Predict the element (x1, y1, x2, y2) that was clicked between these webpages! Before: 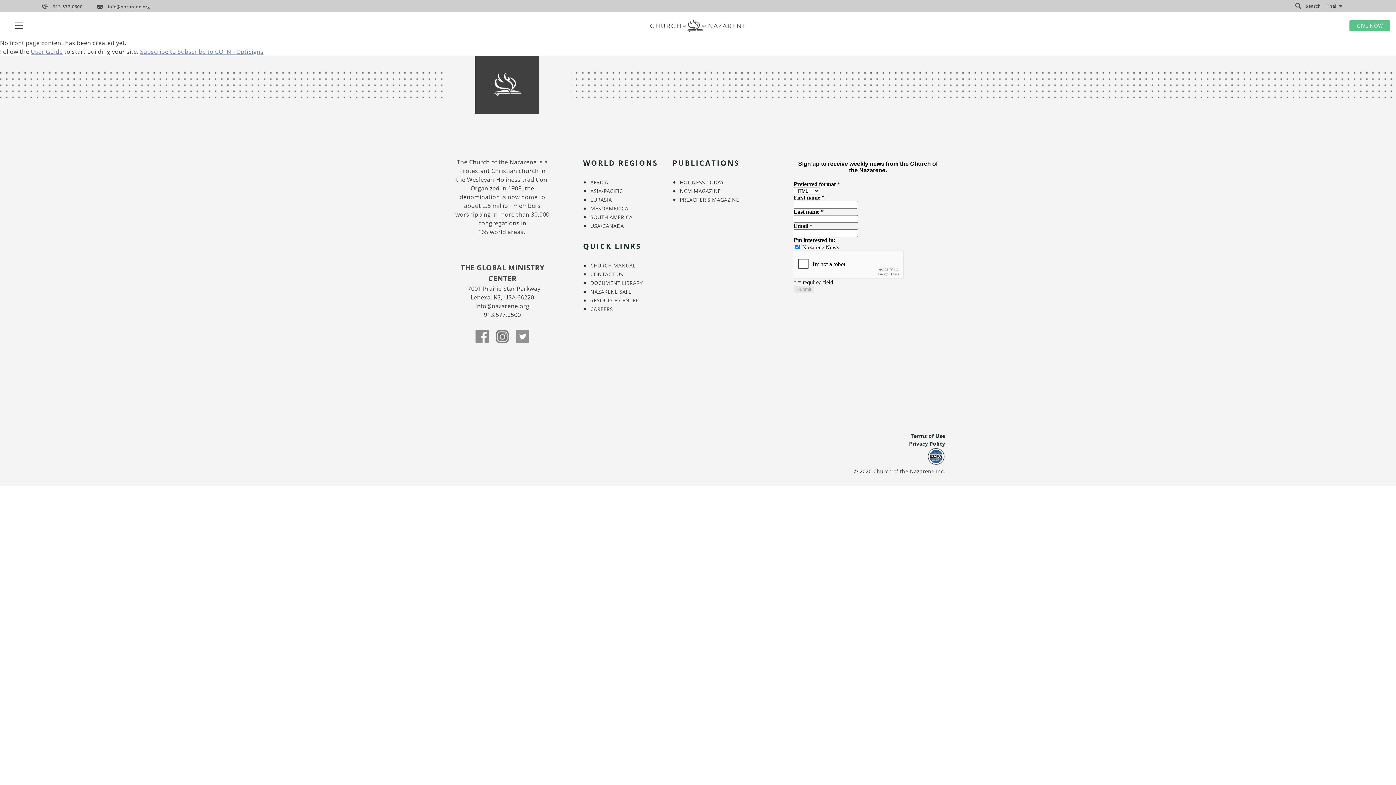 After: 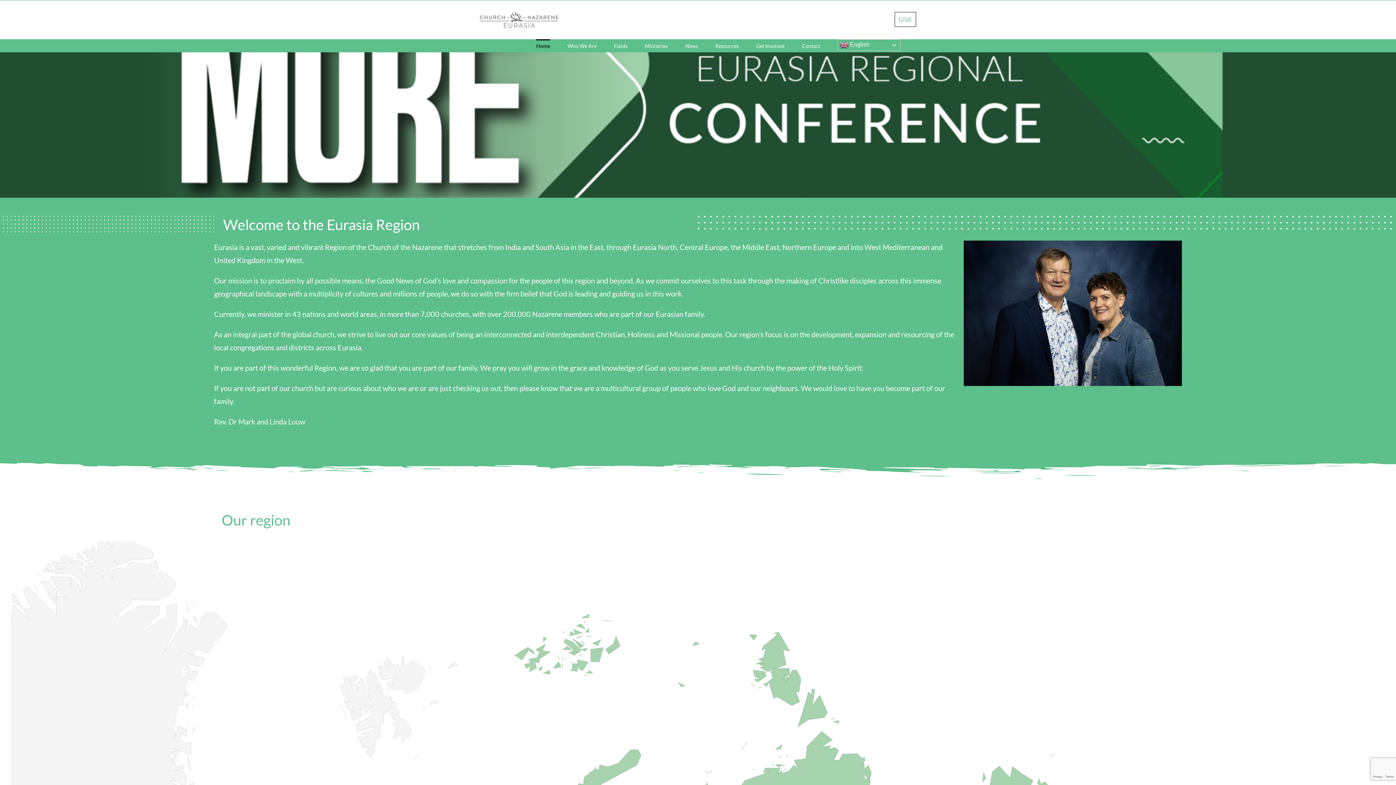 Action: bbox: (590, 196, 612, 203) label: EURASIA